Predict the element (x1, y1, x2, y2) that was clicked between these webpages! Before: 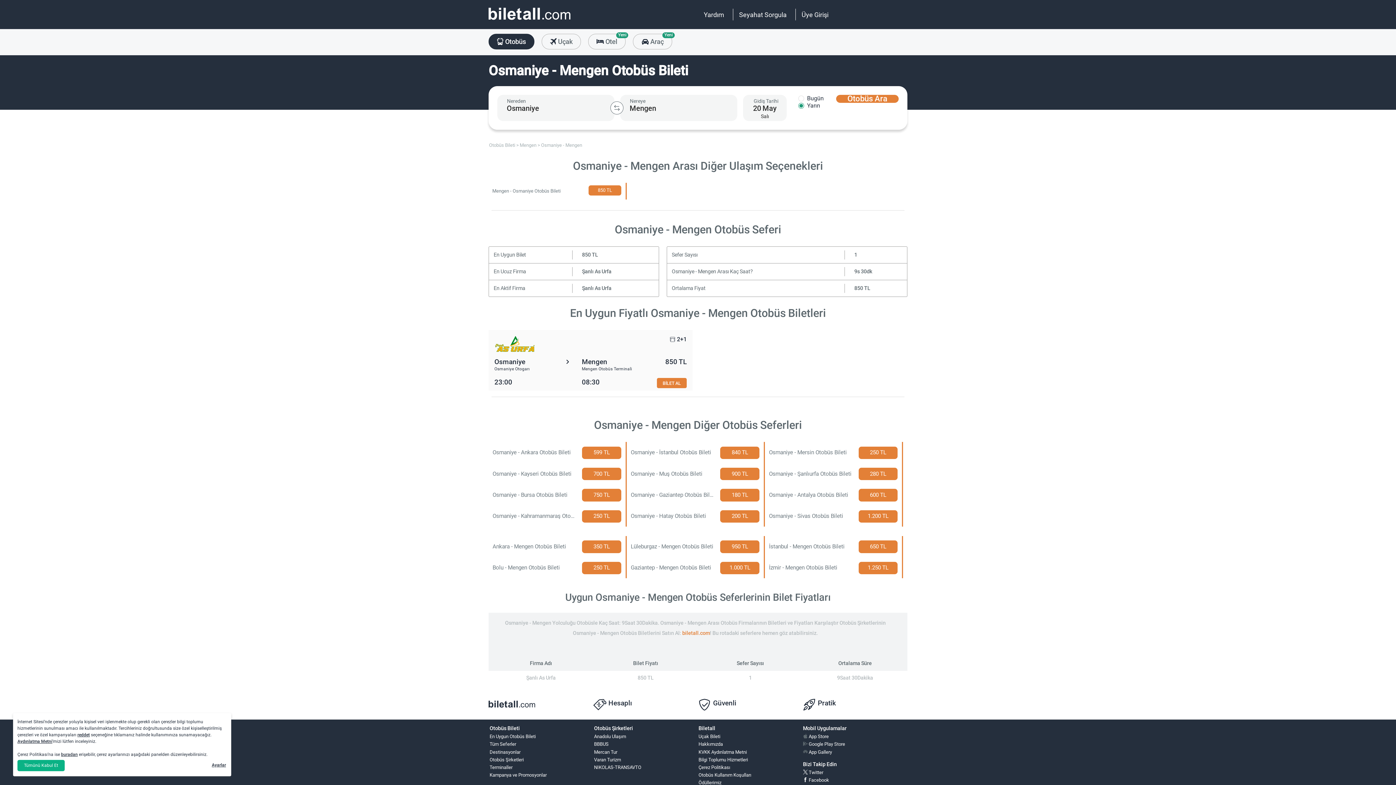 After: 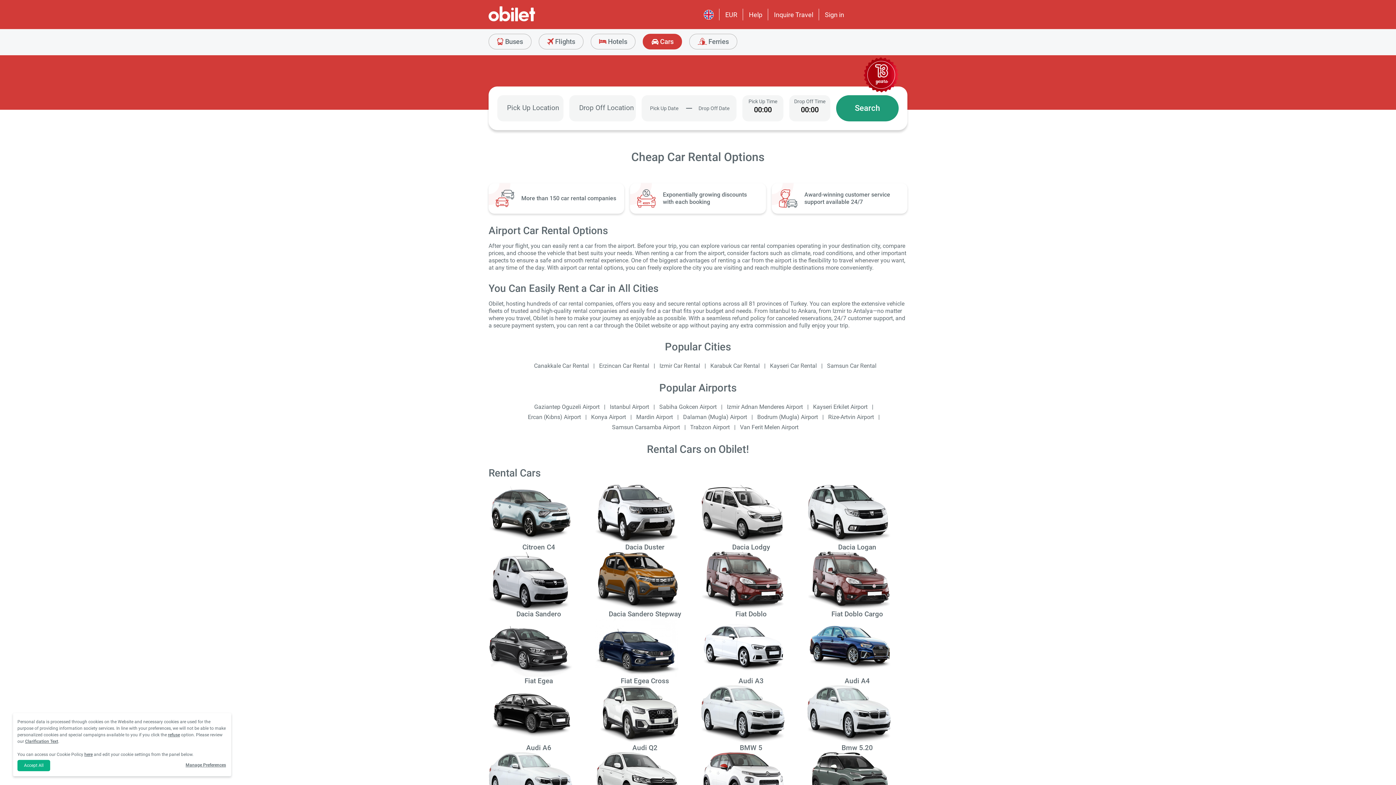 Action: bbox: (633, 33, 672, 49) label:  Araç
Yeni